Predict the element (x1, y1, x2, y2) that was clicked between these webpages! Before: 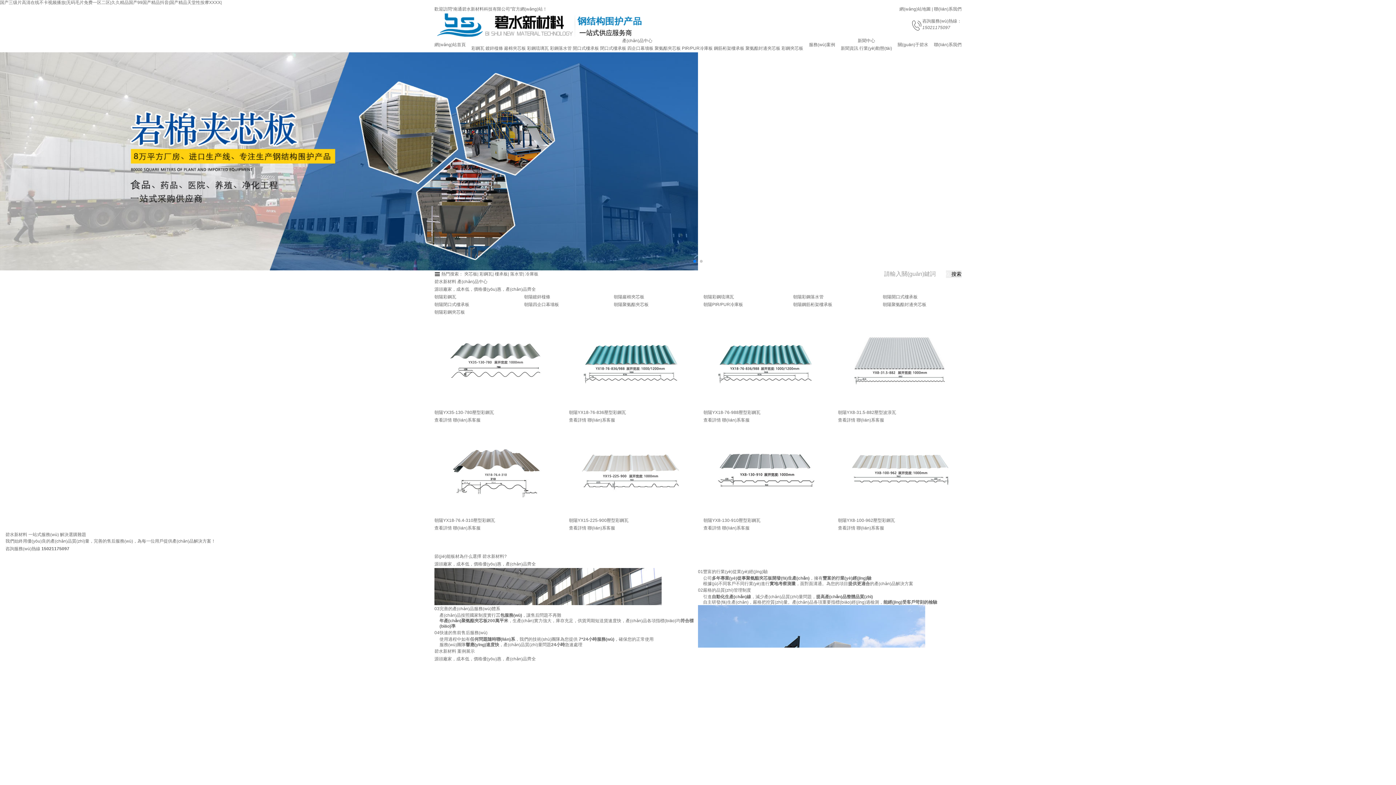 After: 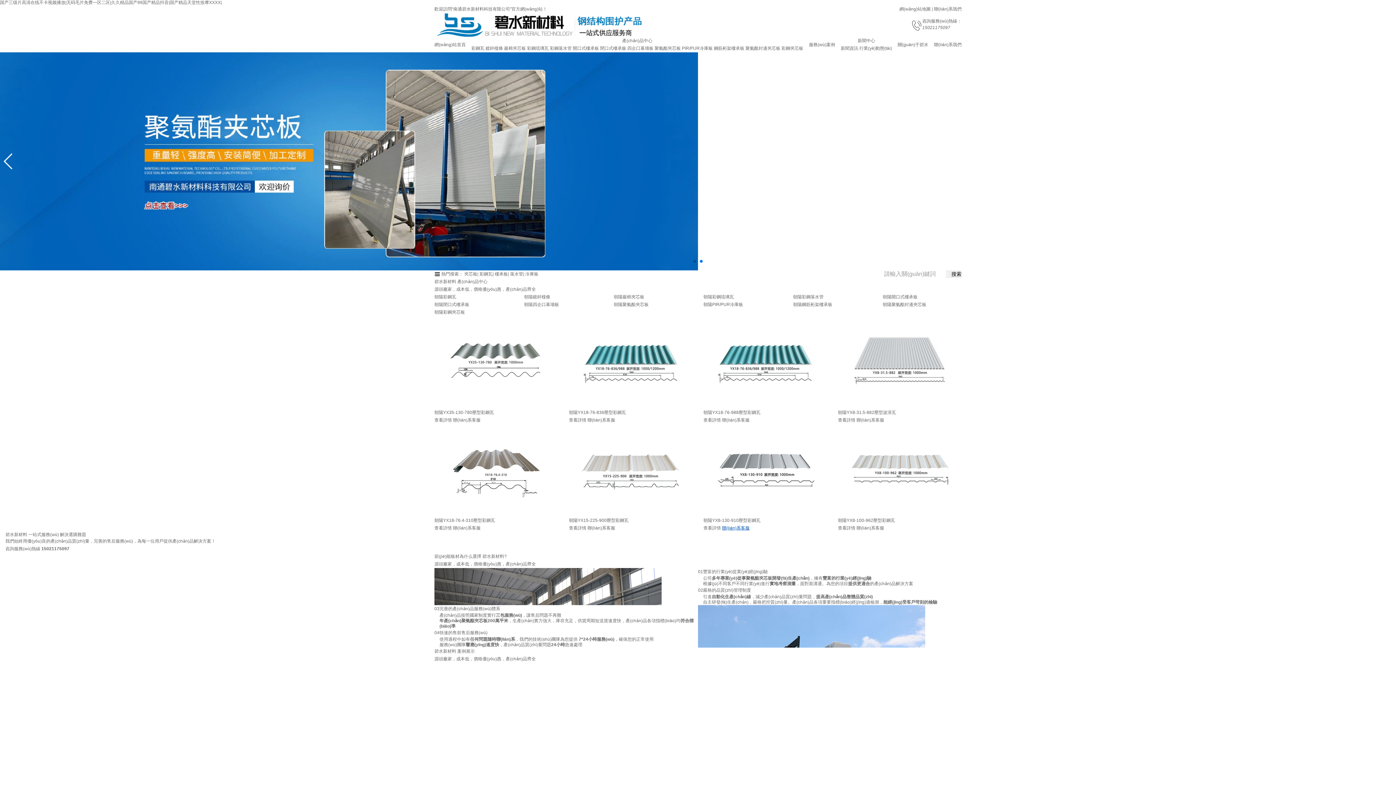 Action: bbox: (722, 525, 749, 530) label: 聯(lián)系客服